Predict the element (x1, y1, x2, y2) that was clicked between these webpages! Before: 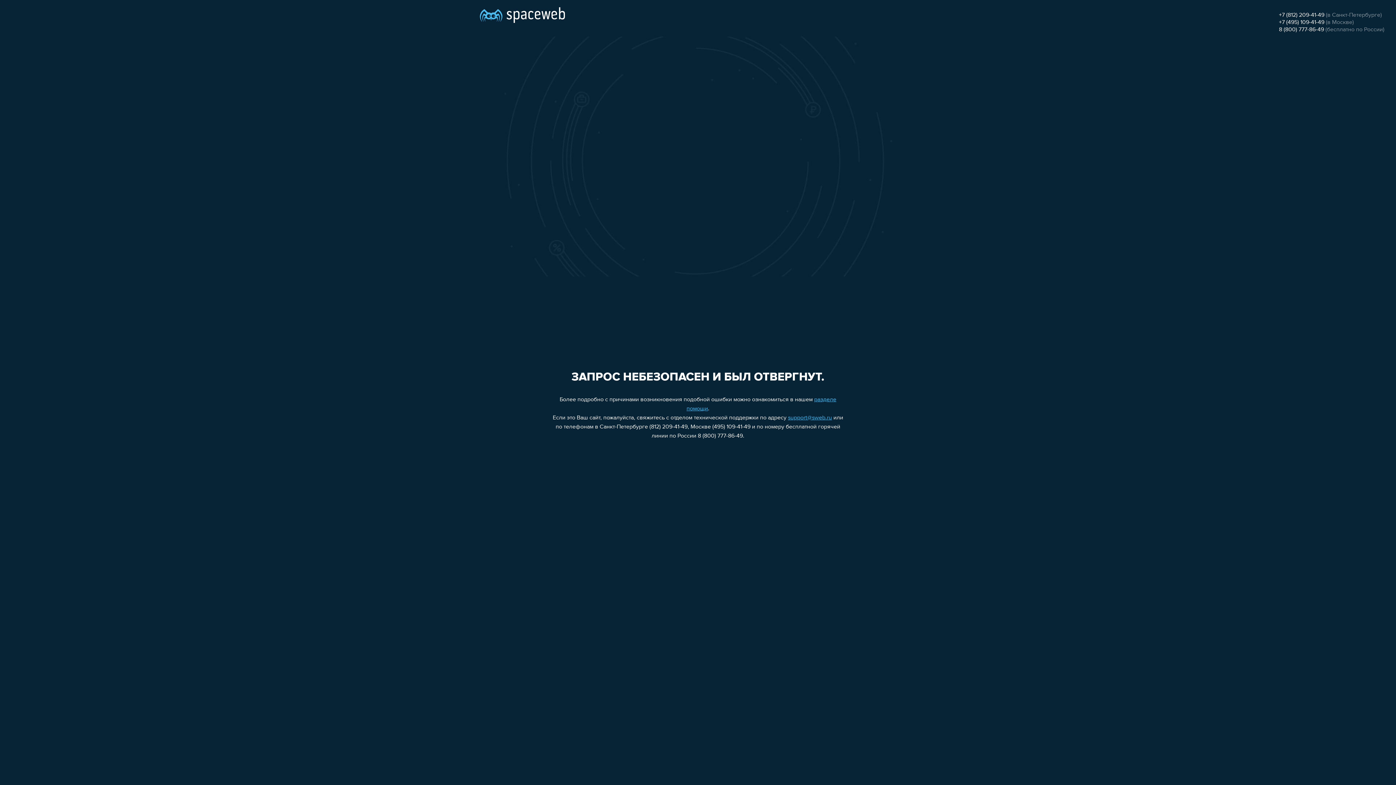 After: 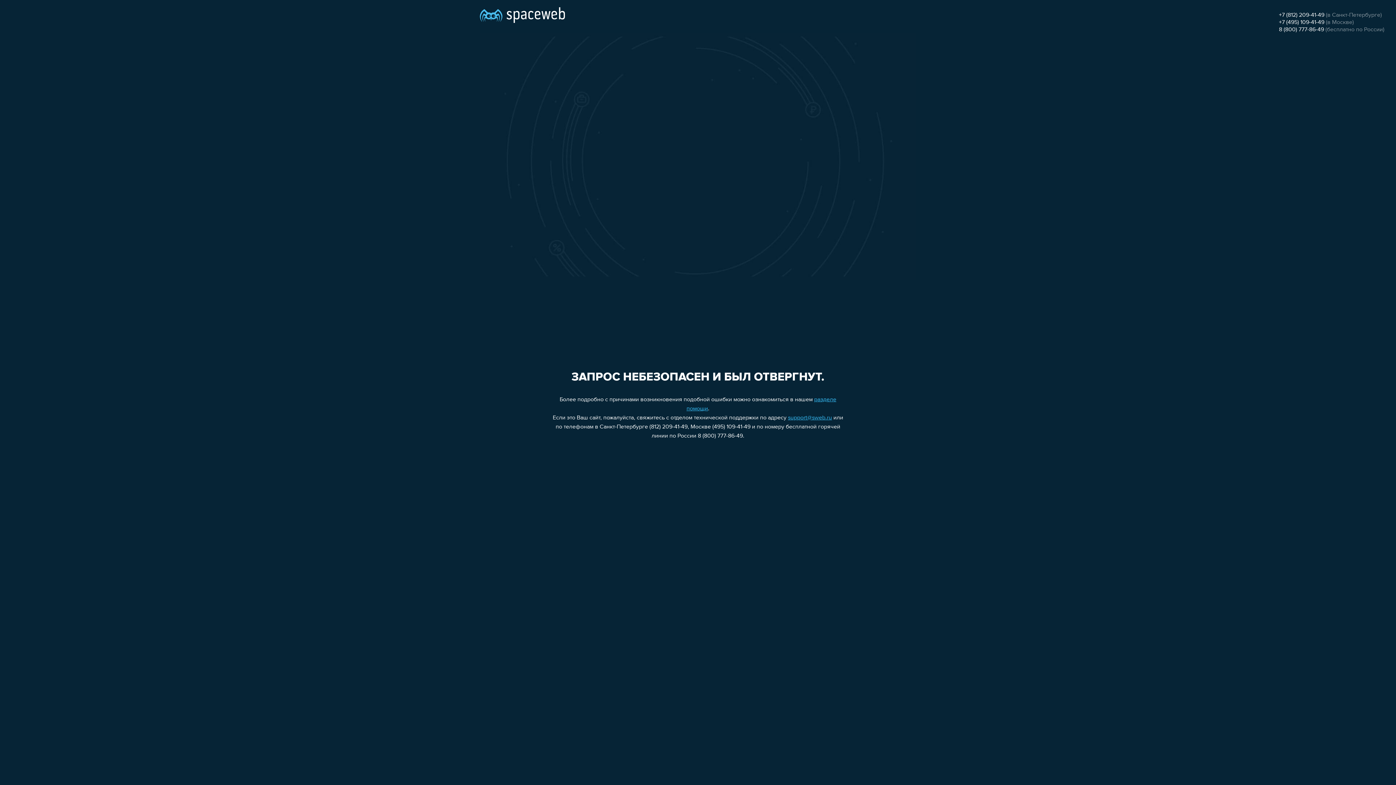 Action: bbox: (1279, 19, 1324, 25) label: +7 (495) 109-41-49